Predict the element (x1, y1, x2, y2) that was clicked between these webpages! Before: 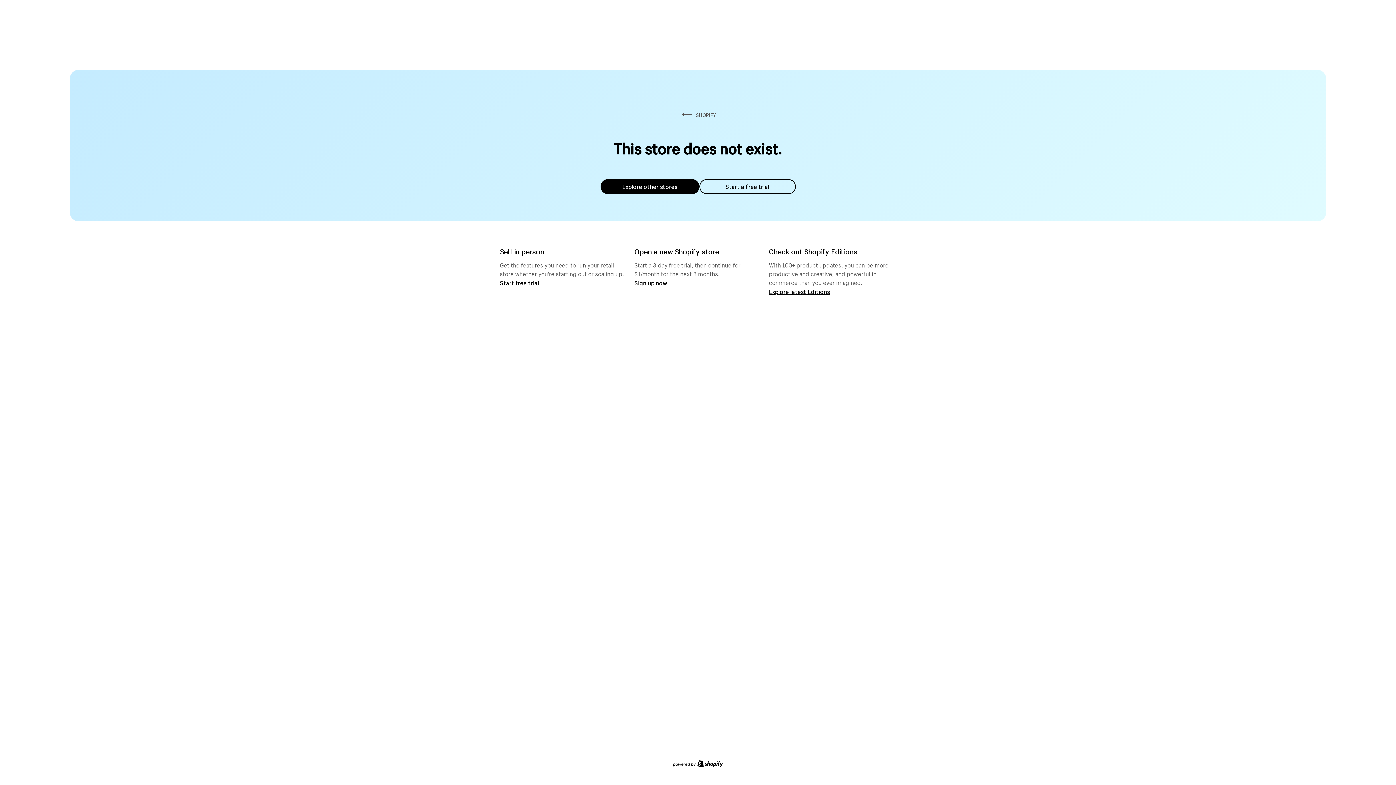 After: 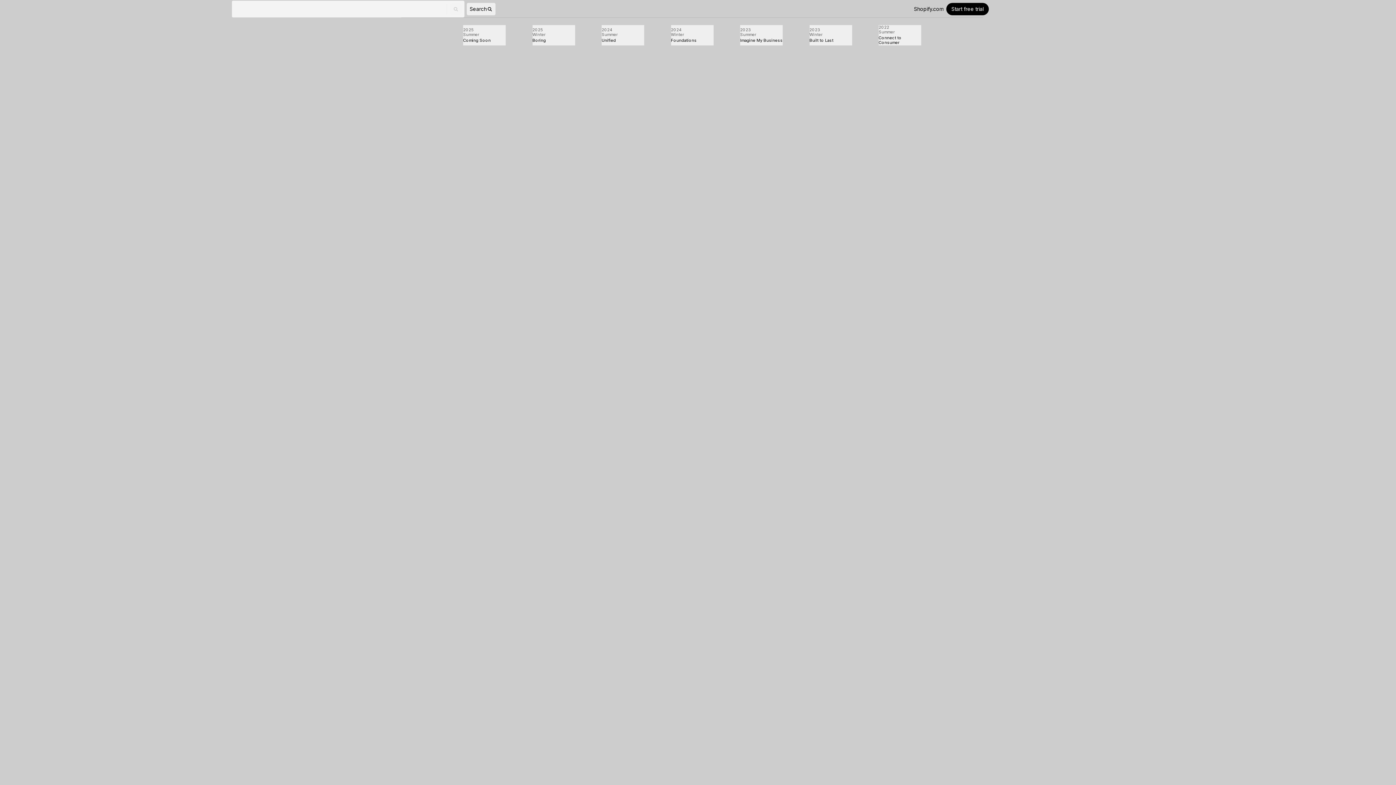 Action: bbox: (769, 287, 830, 295) label: Explore latest Editions